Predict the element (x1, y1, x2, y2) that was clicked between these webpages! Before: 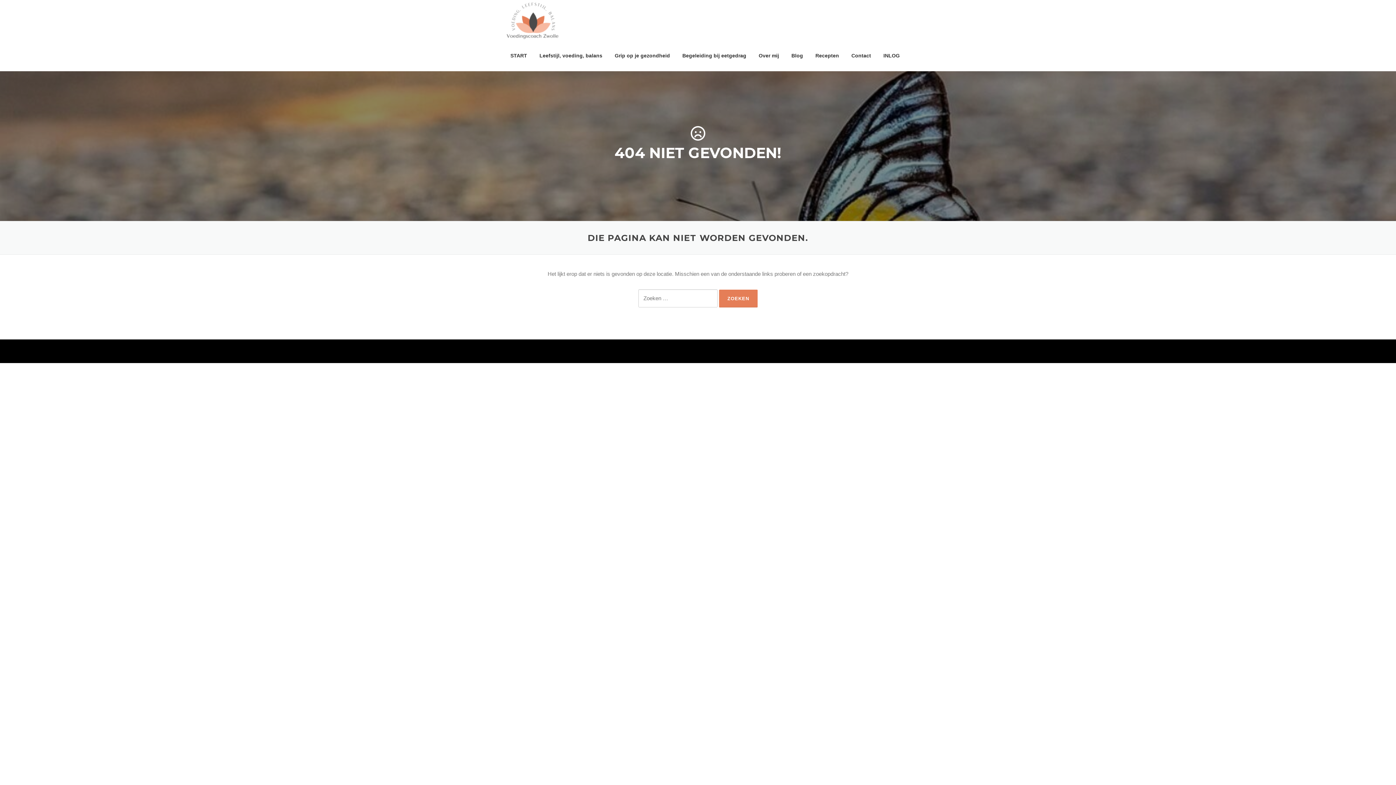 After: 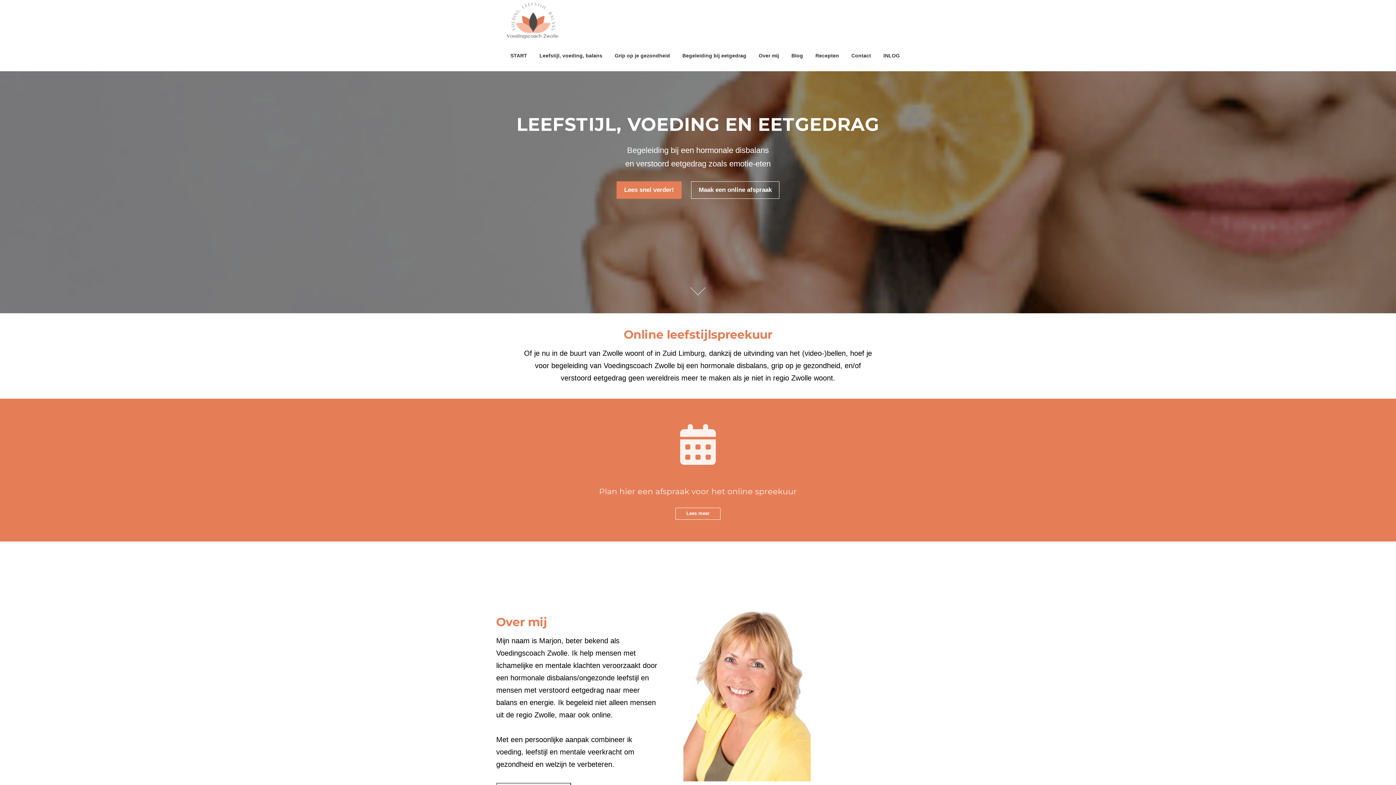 Action: bbox: (496, 0, 569, 40)